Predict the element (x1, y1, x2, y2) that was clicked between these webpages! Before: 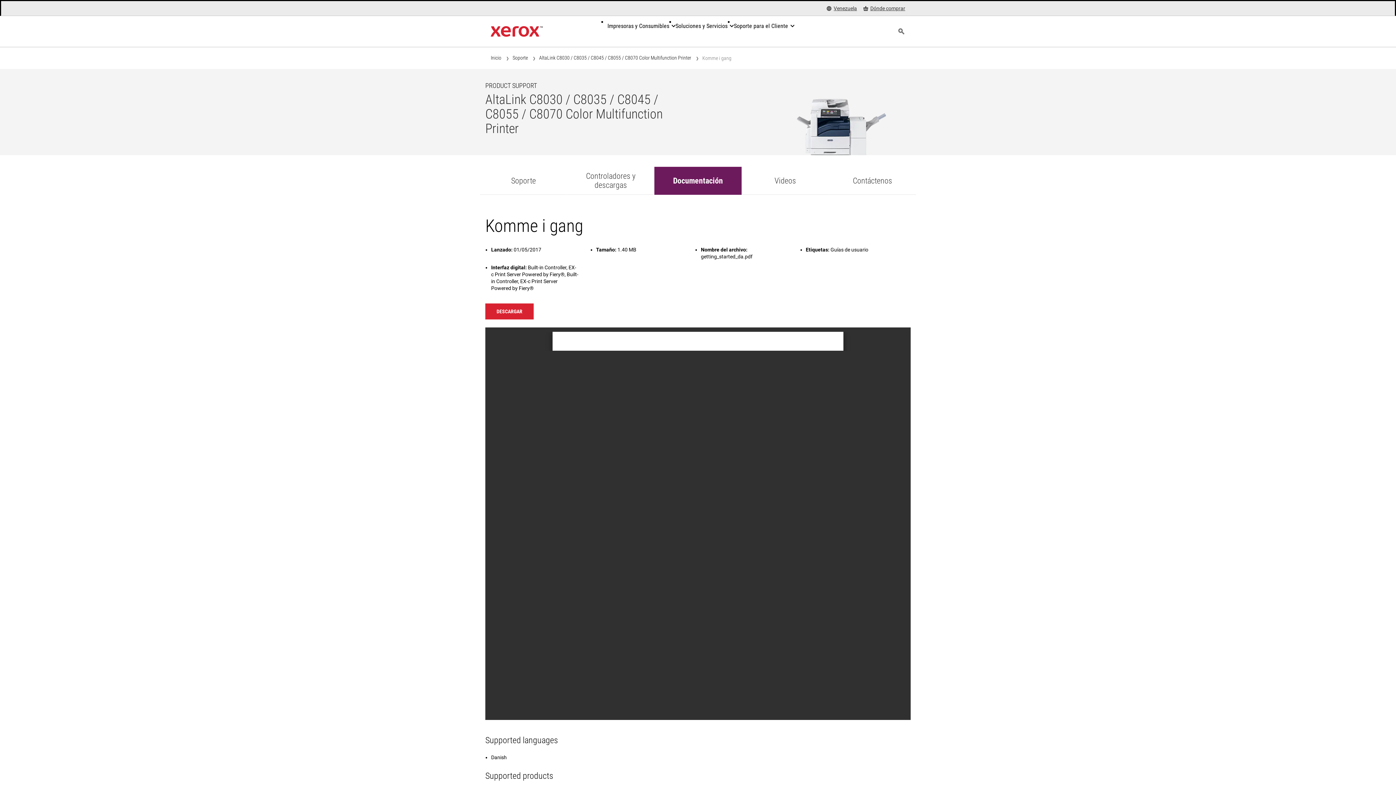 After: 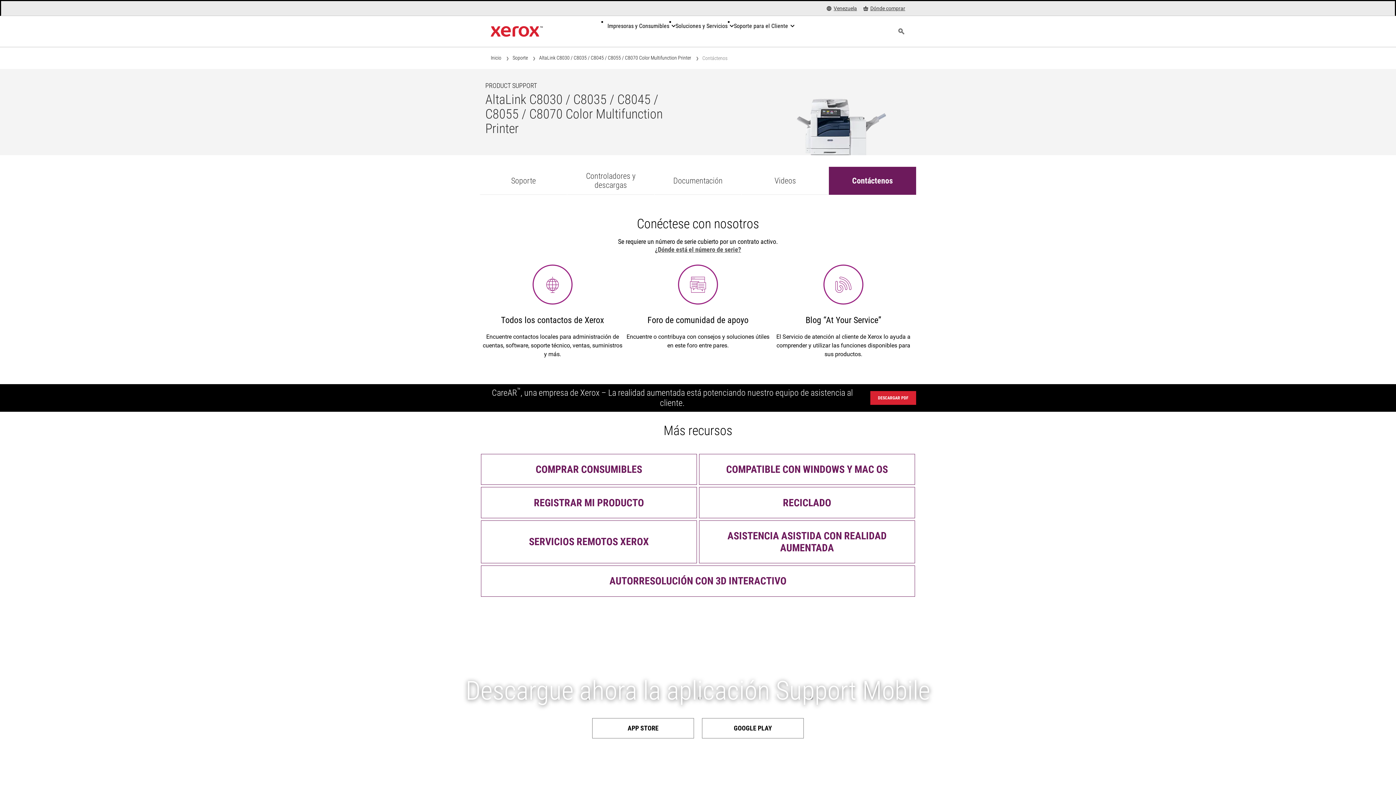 Action: bbox: (829, 166, 916, 194) label: Contáctenos